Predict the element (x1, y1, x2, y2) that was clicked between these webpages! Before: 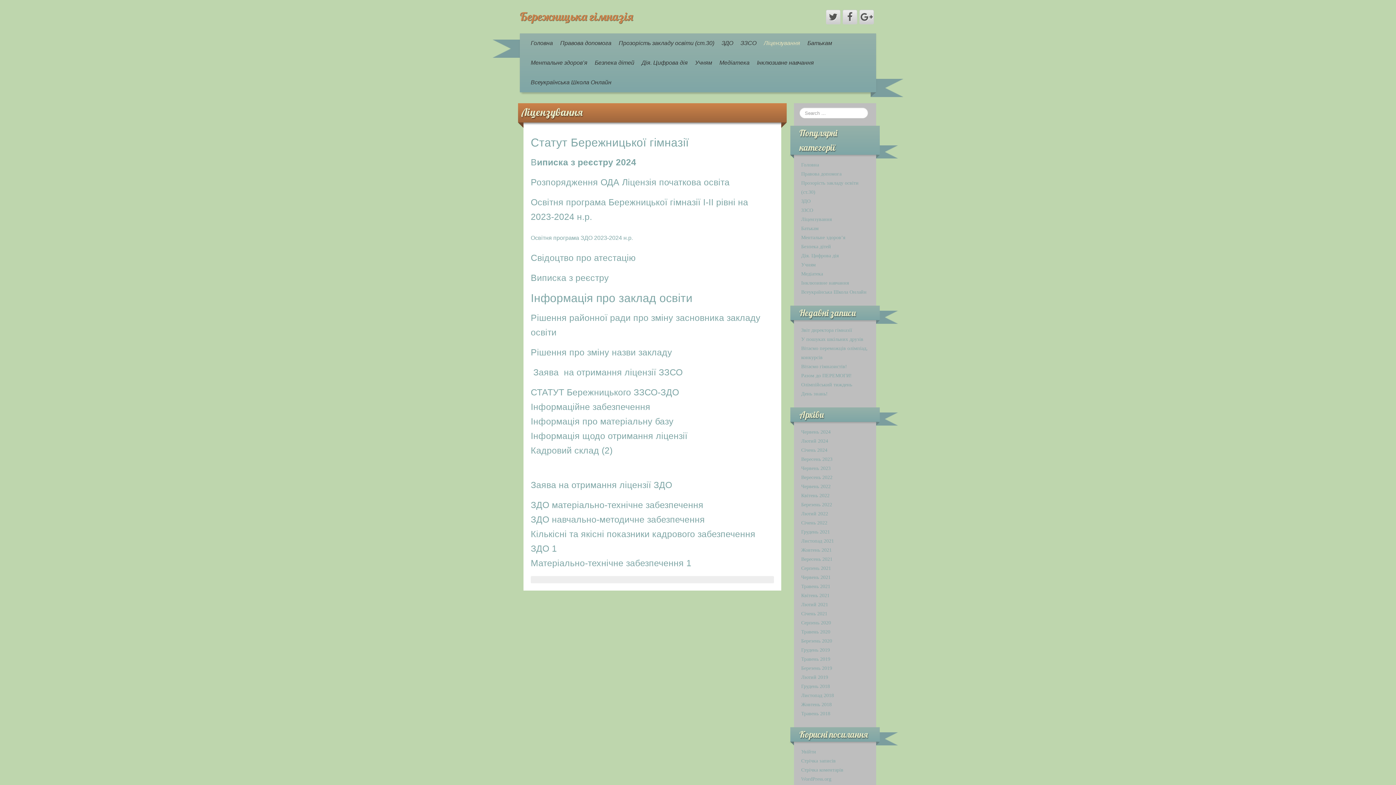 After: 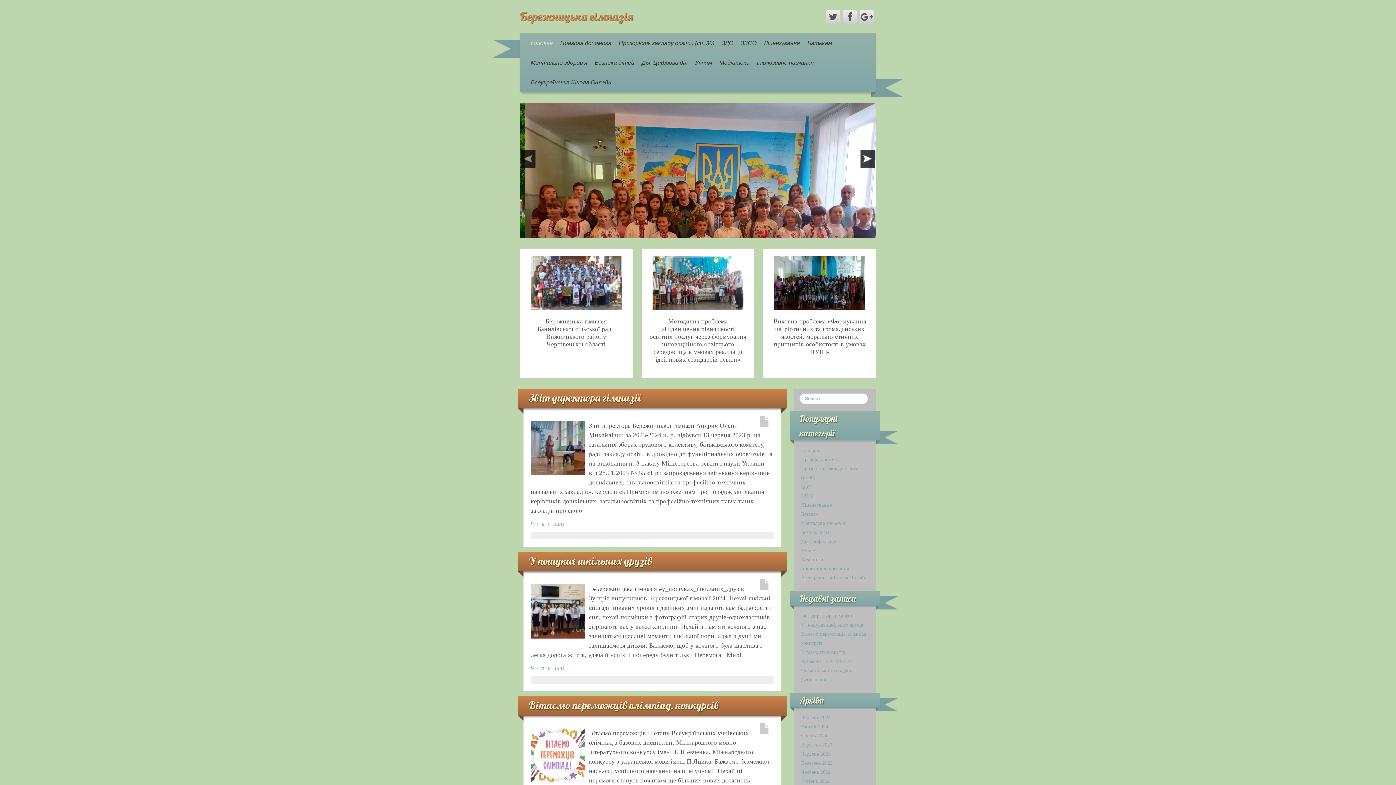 Action: bbox: (527, 33, 556, 53) label: Головна